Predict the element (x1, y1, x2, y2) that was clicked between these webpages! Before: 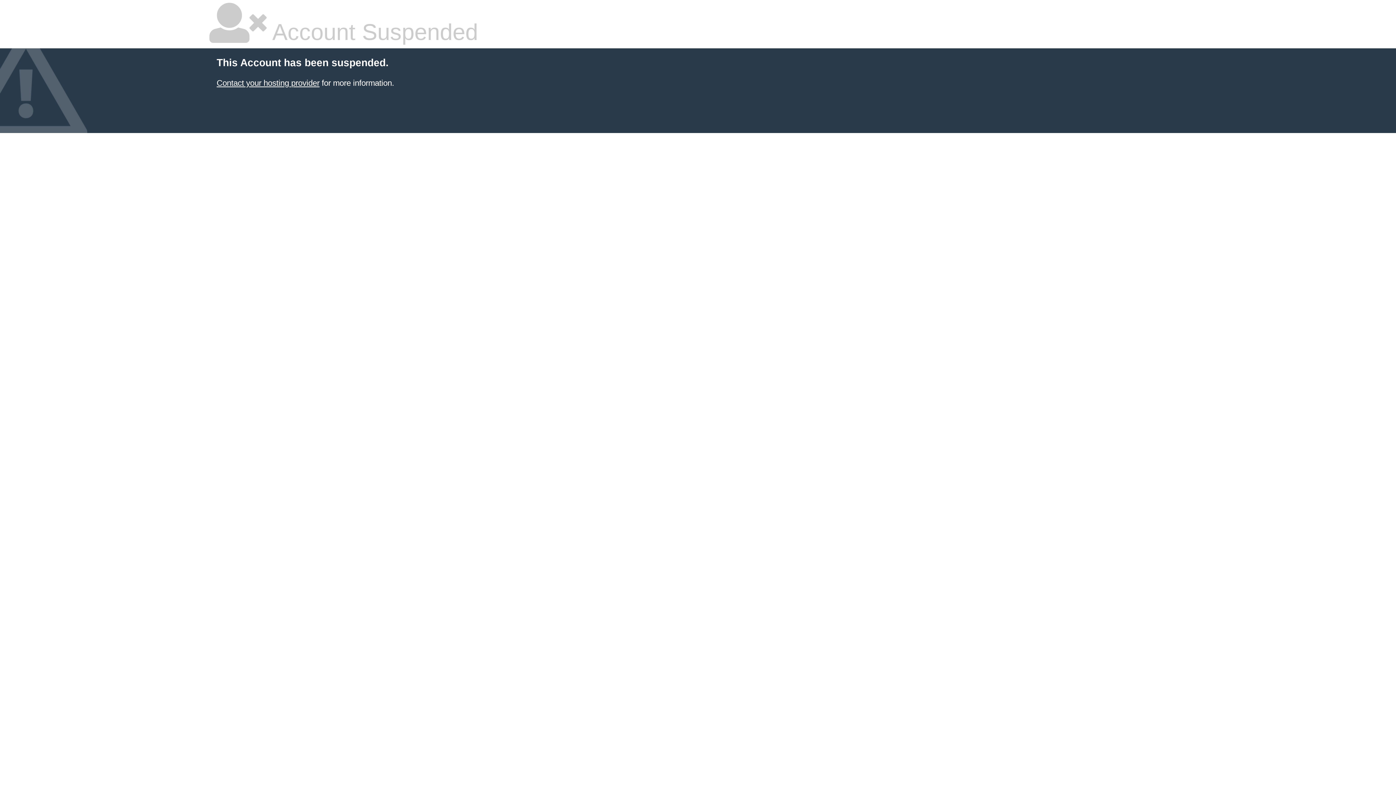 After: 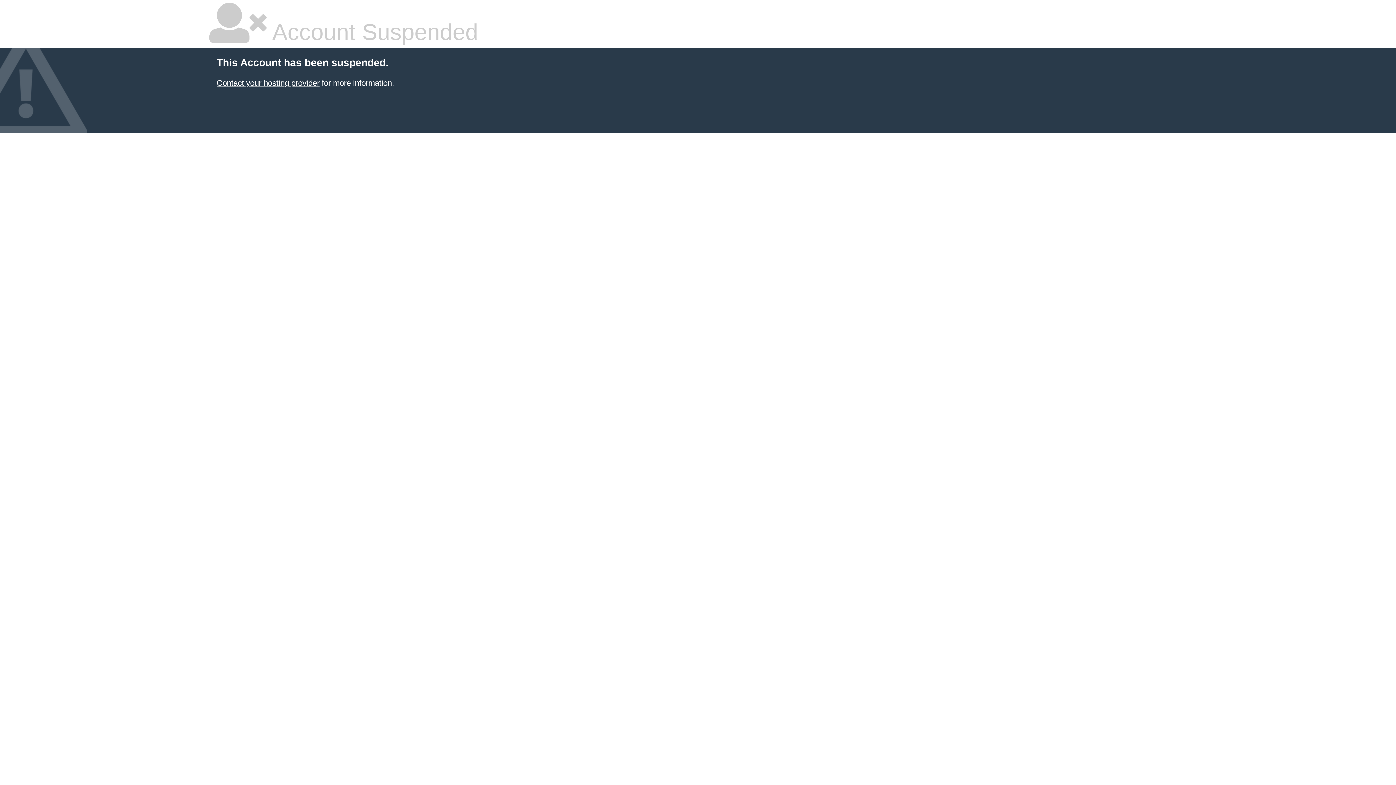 Action: bbox: (216, 78, 319, 87) label: Contact your hosting provider